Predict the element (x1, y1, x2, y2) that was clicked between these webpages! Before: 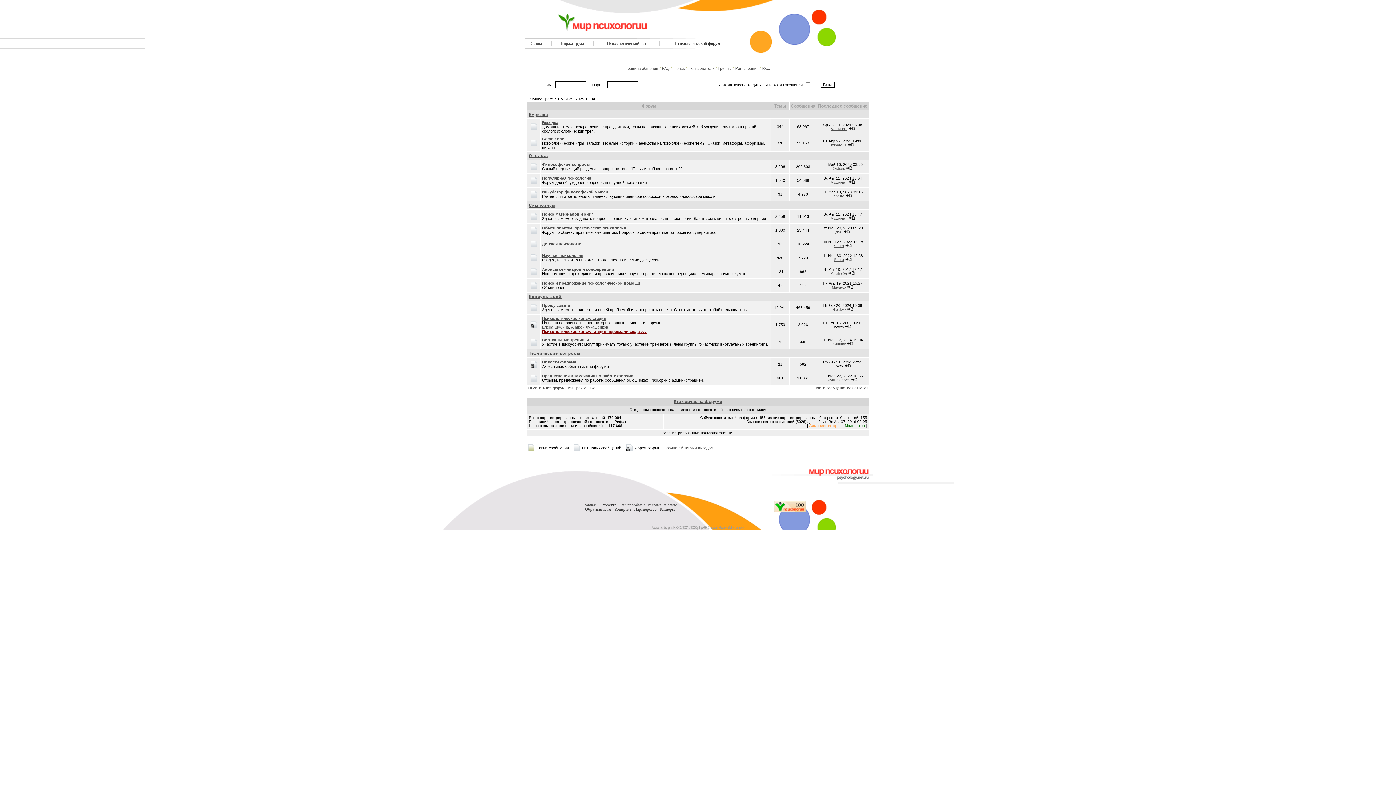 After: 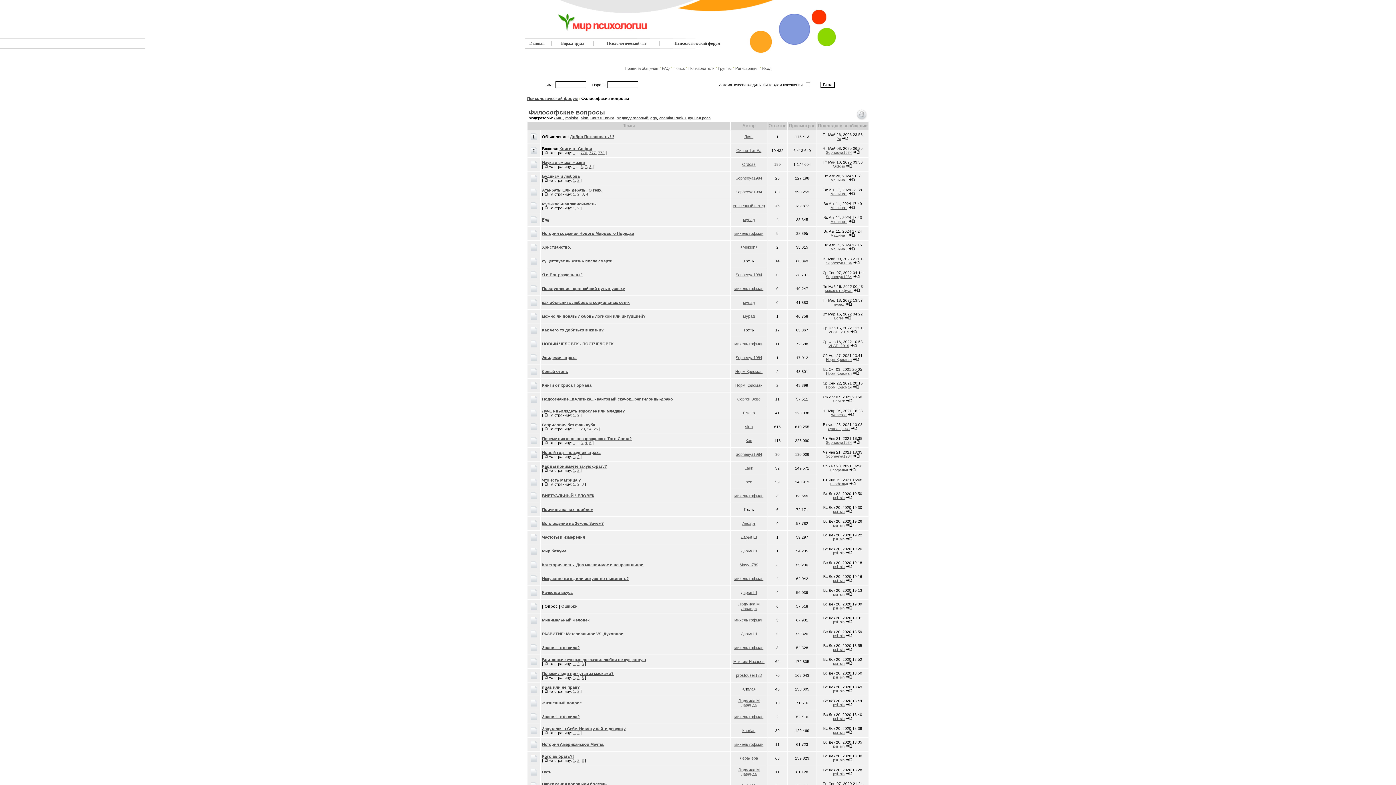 Action: label: Философские вопросы bbox: (542, 162, 589, 166)